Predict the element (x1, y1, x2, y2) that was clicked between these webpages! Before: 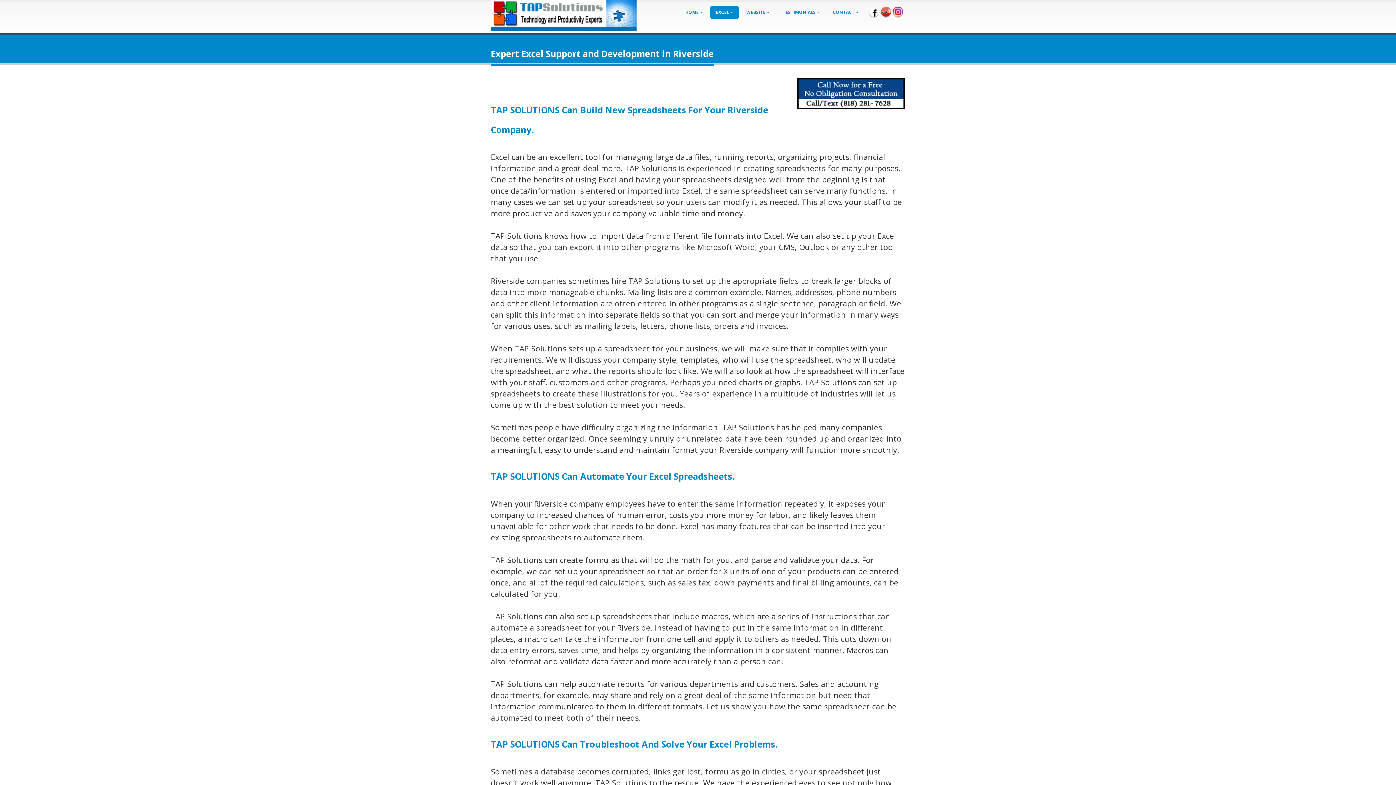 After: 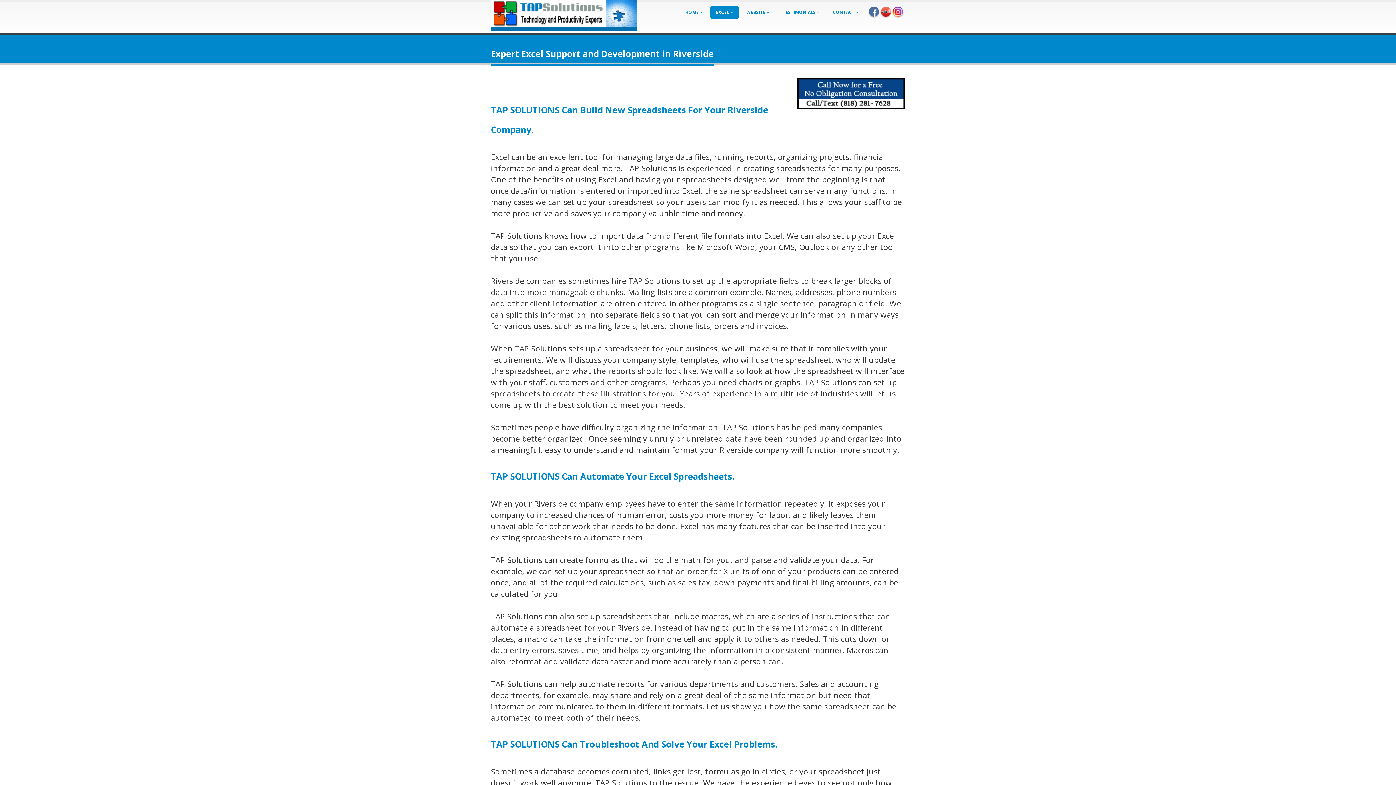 Action: bbox: (869, 6, 879, 16)